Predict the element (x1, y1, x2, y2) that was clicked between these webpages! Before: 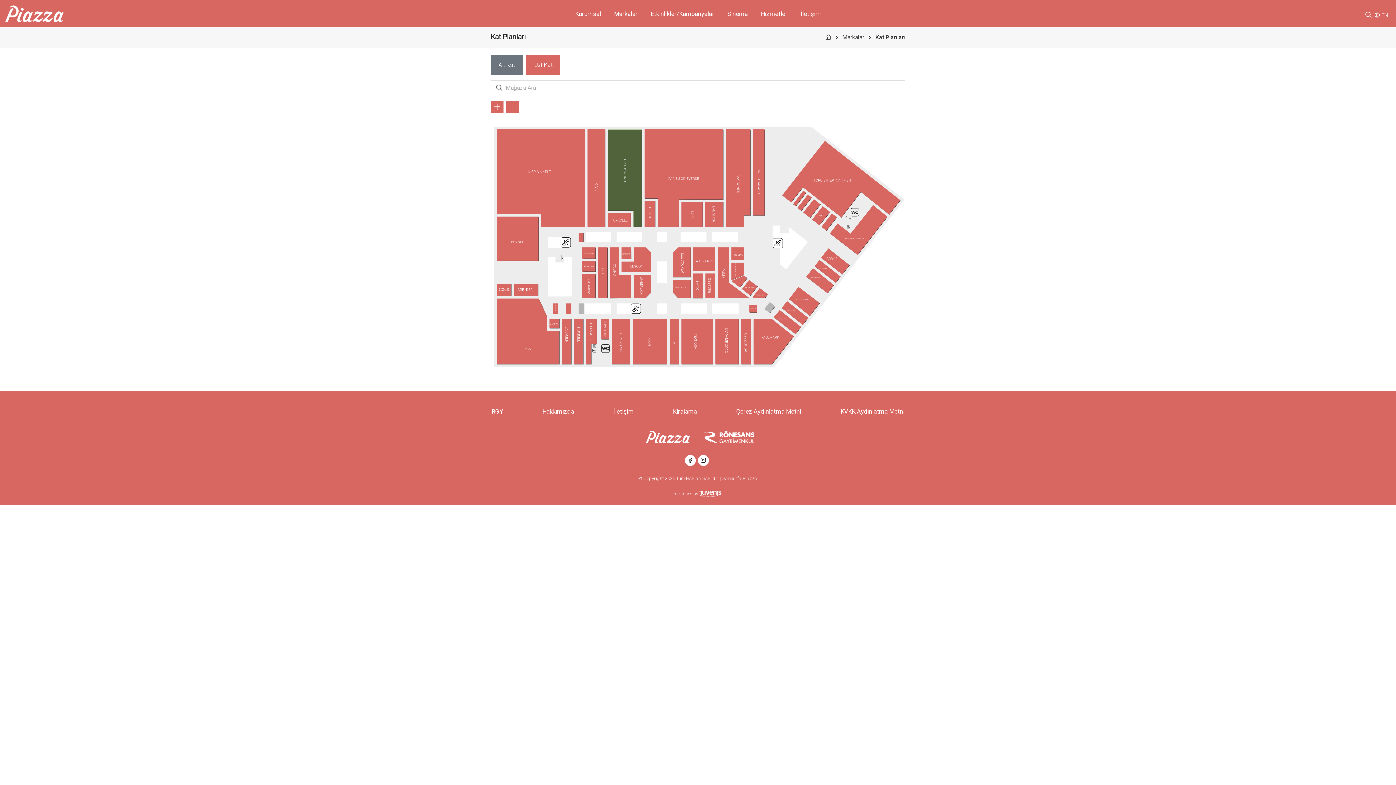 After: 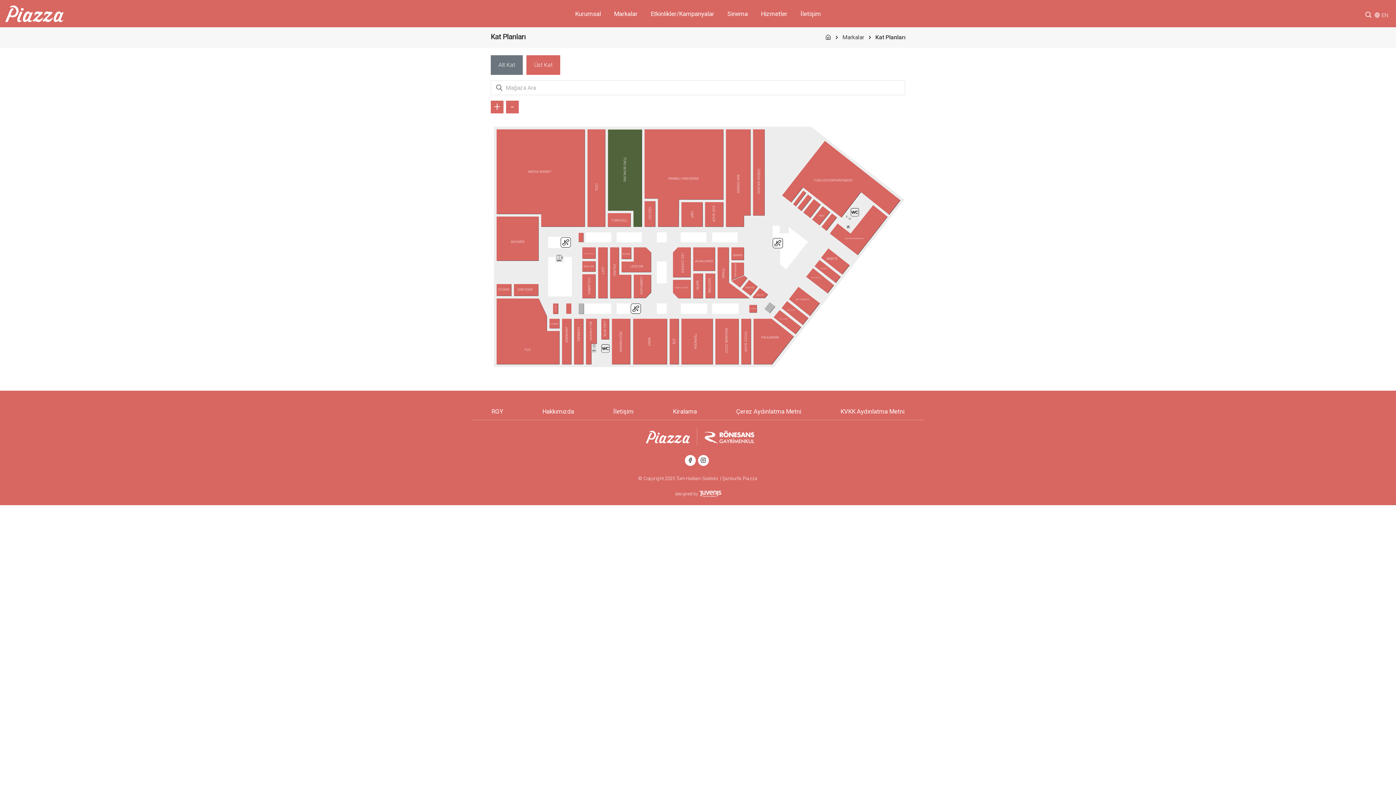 Action: bbox: (526, 55, 560, 74) label: Üst Kat